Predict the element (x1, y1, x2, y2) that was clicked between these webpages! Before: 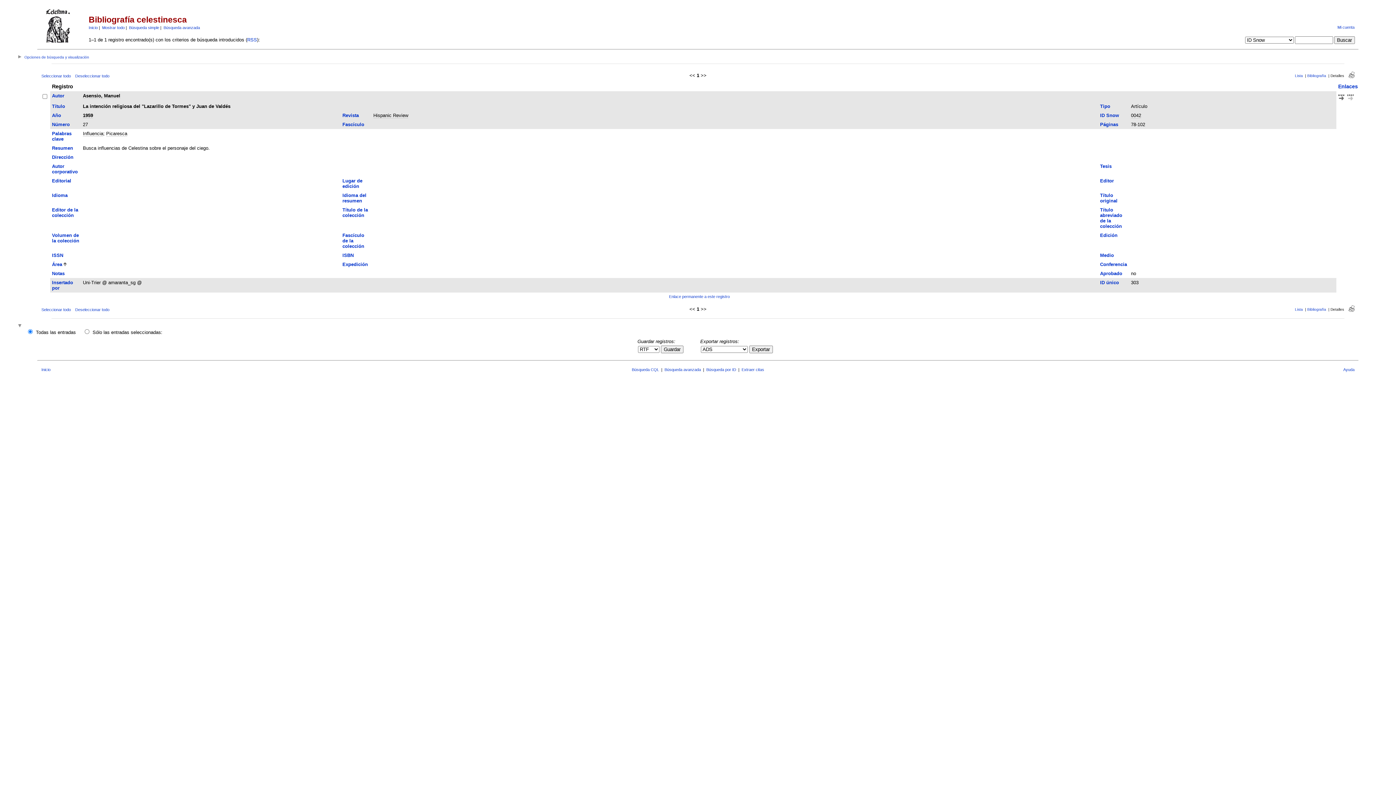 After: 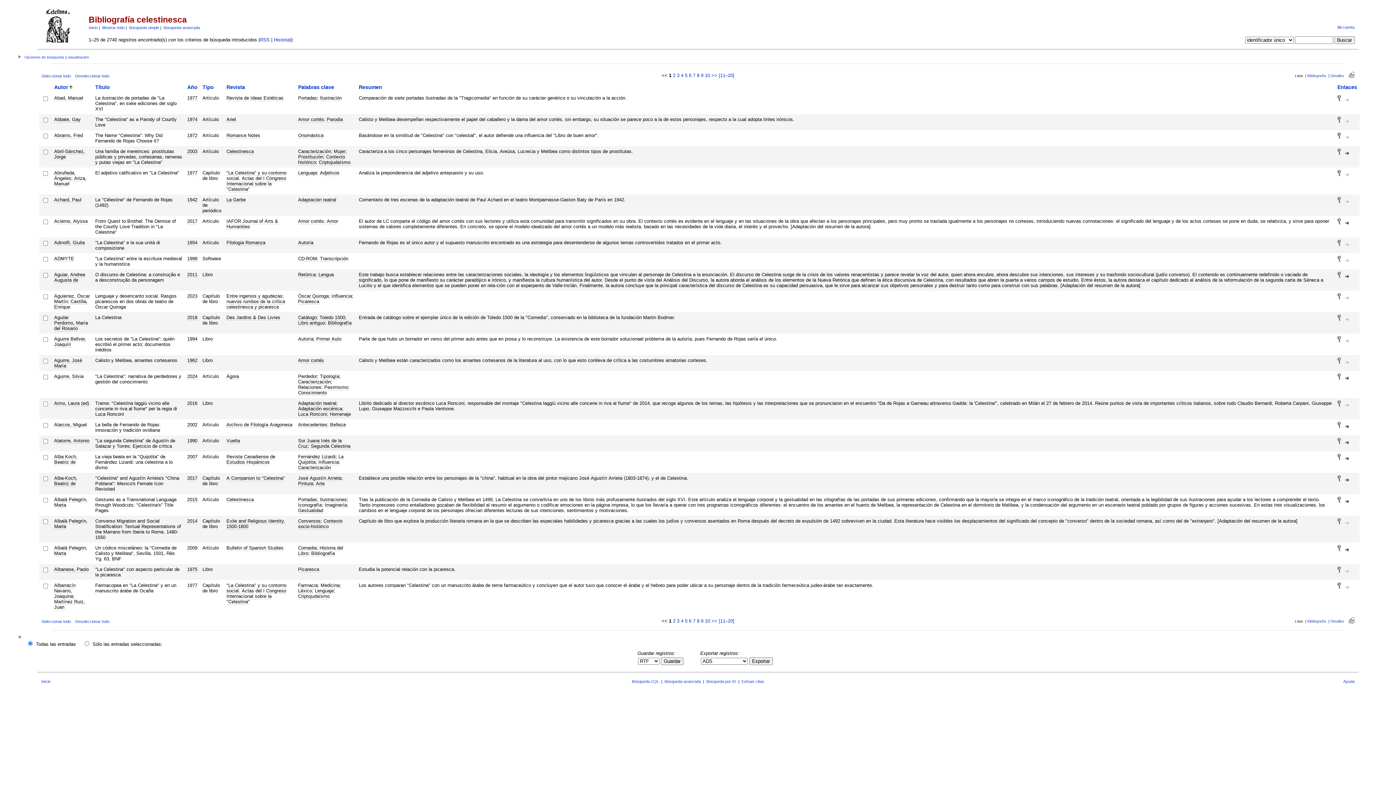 Action: bbox: (102, 25, 124, 29) label: Mostrar todo